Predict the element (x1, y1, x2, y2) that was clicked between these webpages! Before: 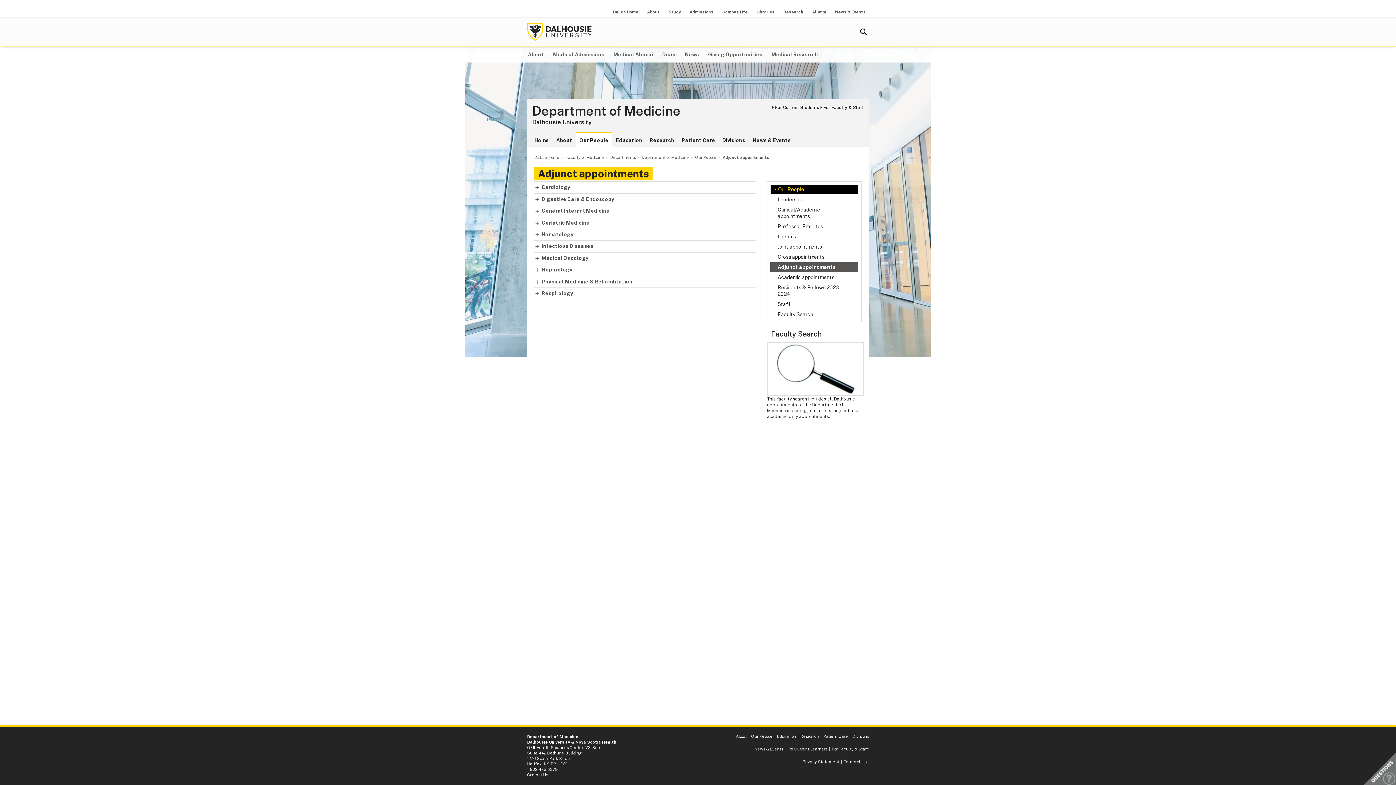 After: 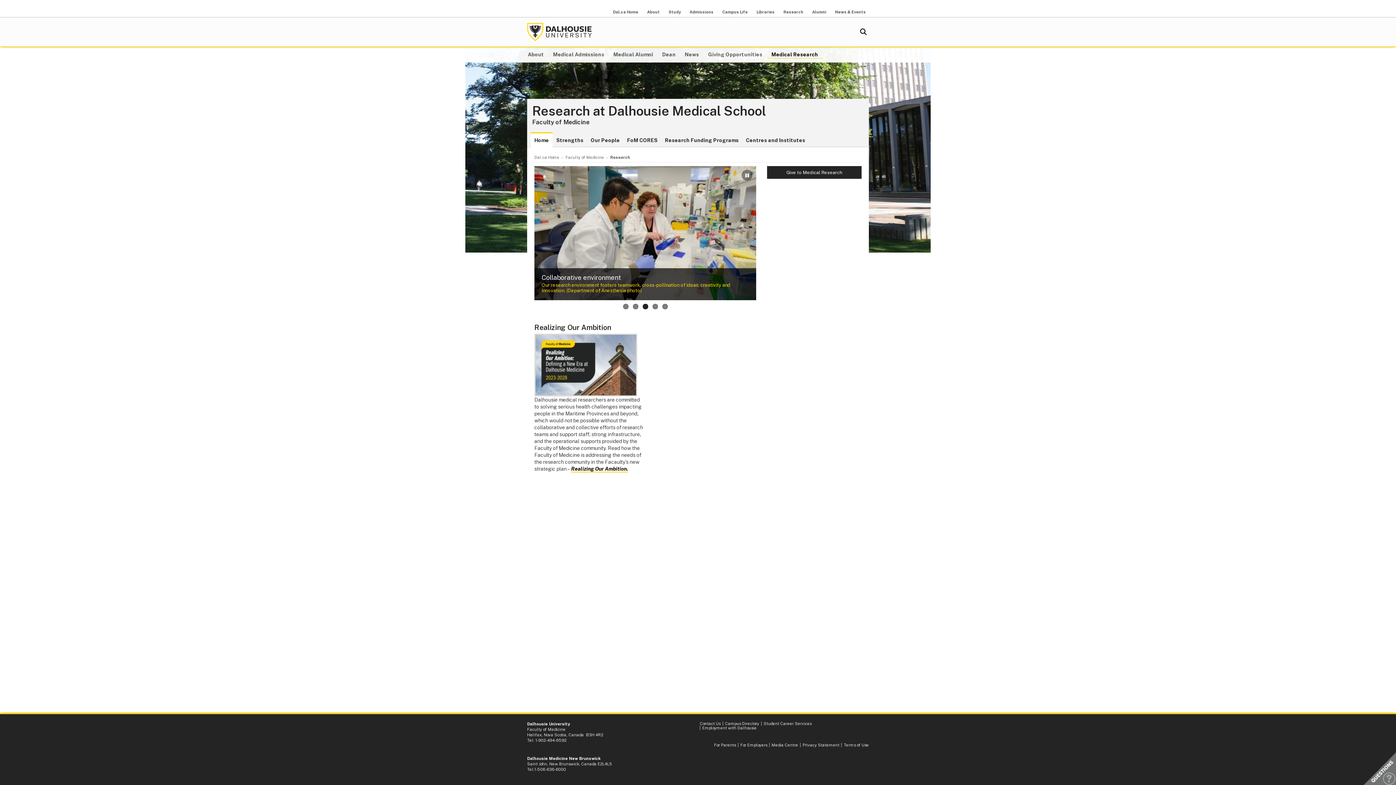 Action: bbox: (767, 51, 822, 58) label: Medical Research